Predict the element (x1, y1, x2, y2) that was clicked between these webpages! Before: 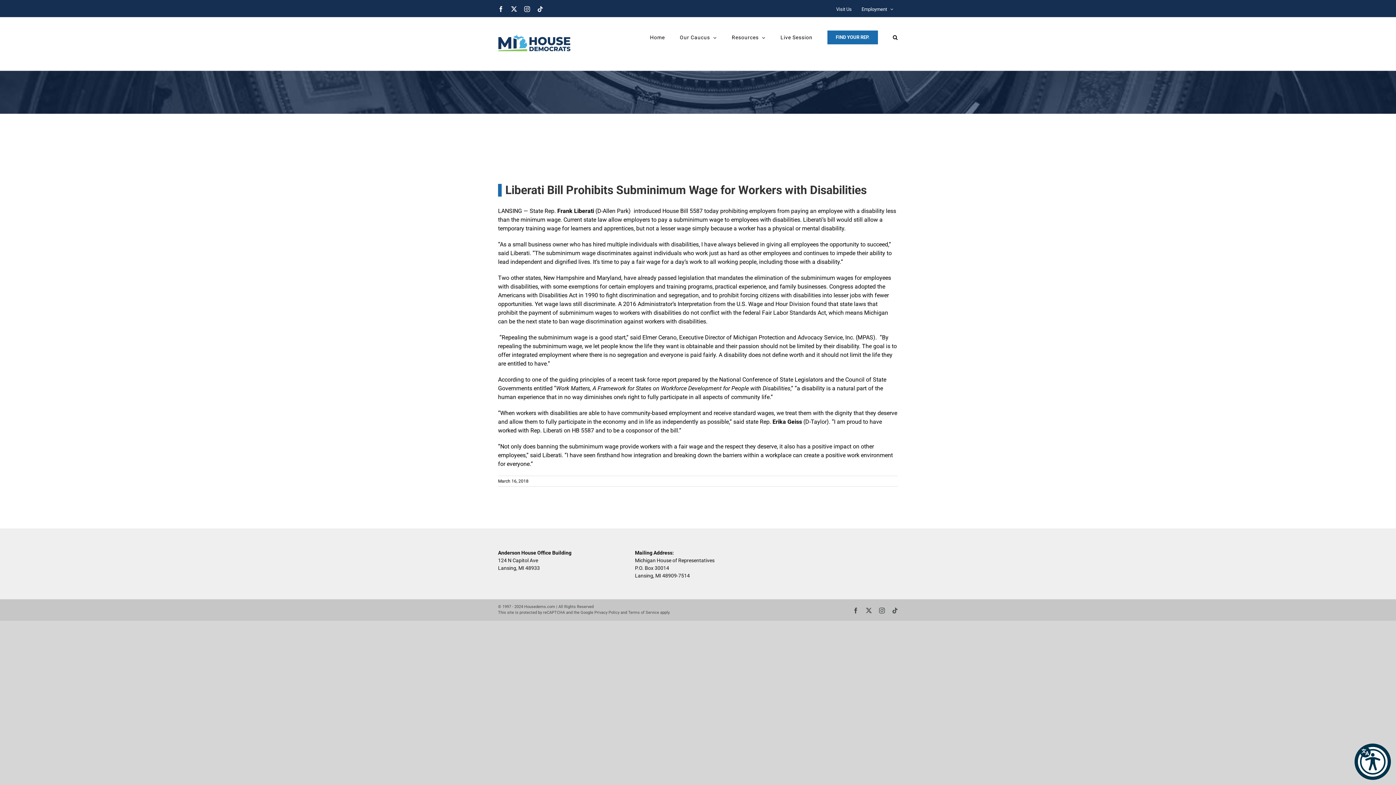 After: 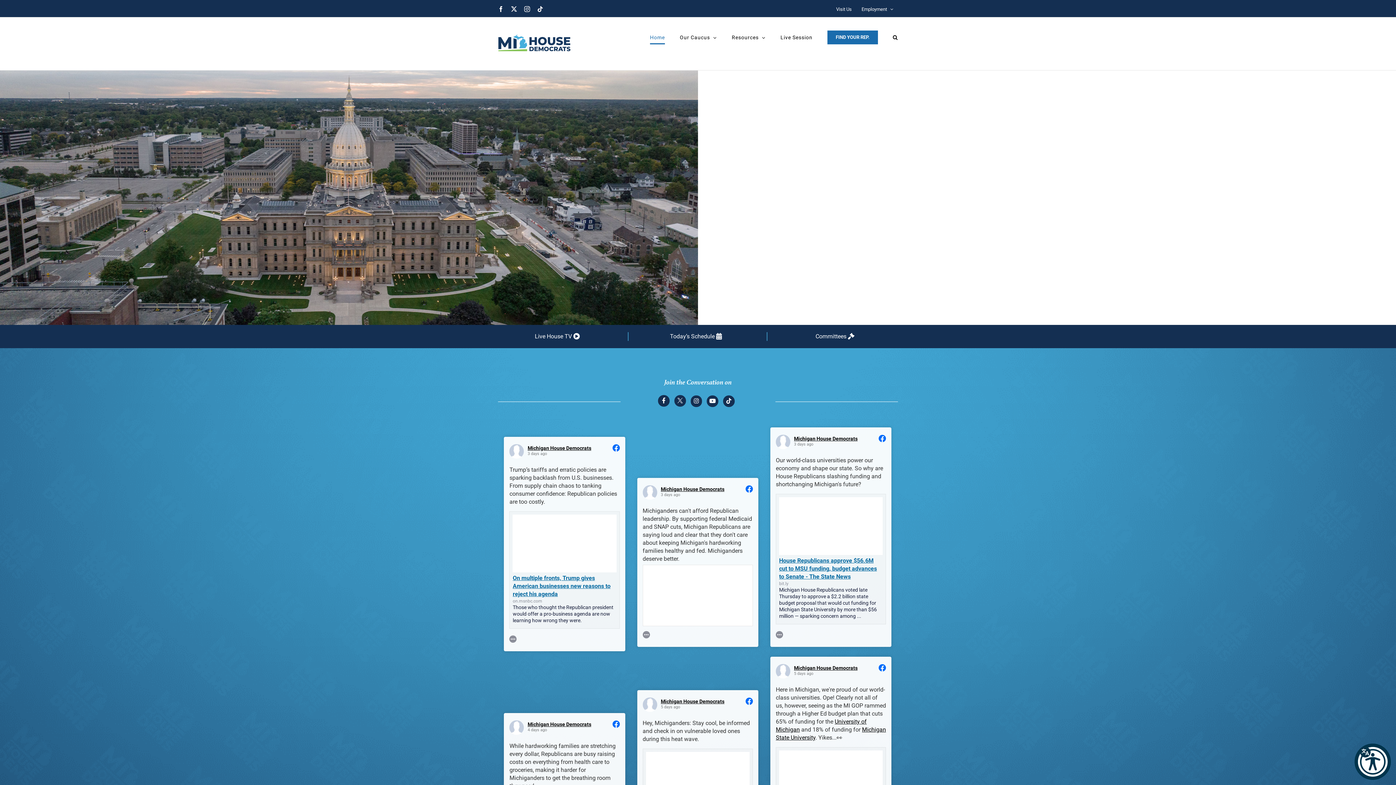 Action: label: Home bbox: (650, 21, 665, 53)